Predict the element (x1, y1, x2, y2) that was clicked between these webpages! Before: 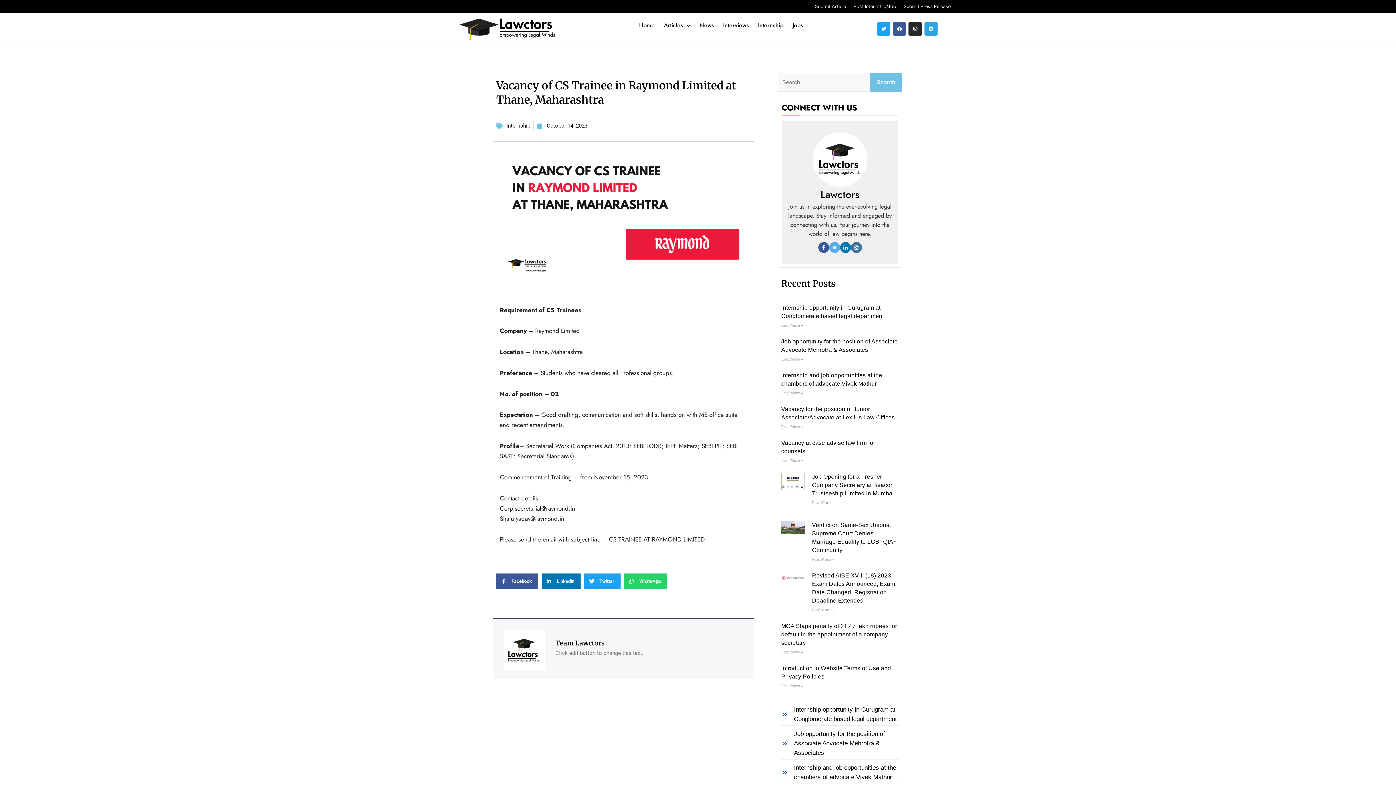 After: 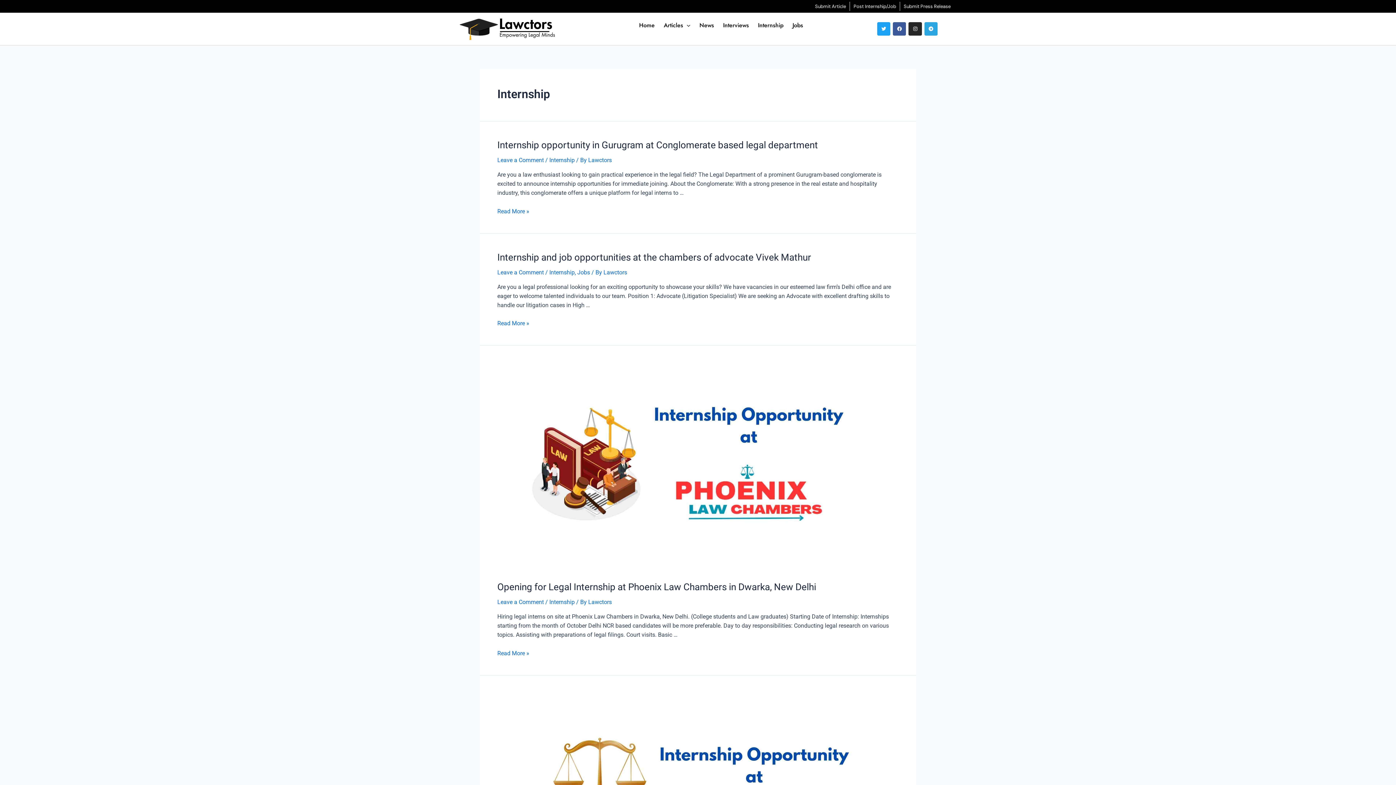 Action: bbox: (506, 122, 530, 129) label: Internship